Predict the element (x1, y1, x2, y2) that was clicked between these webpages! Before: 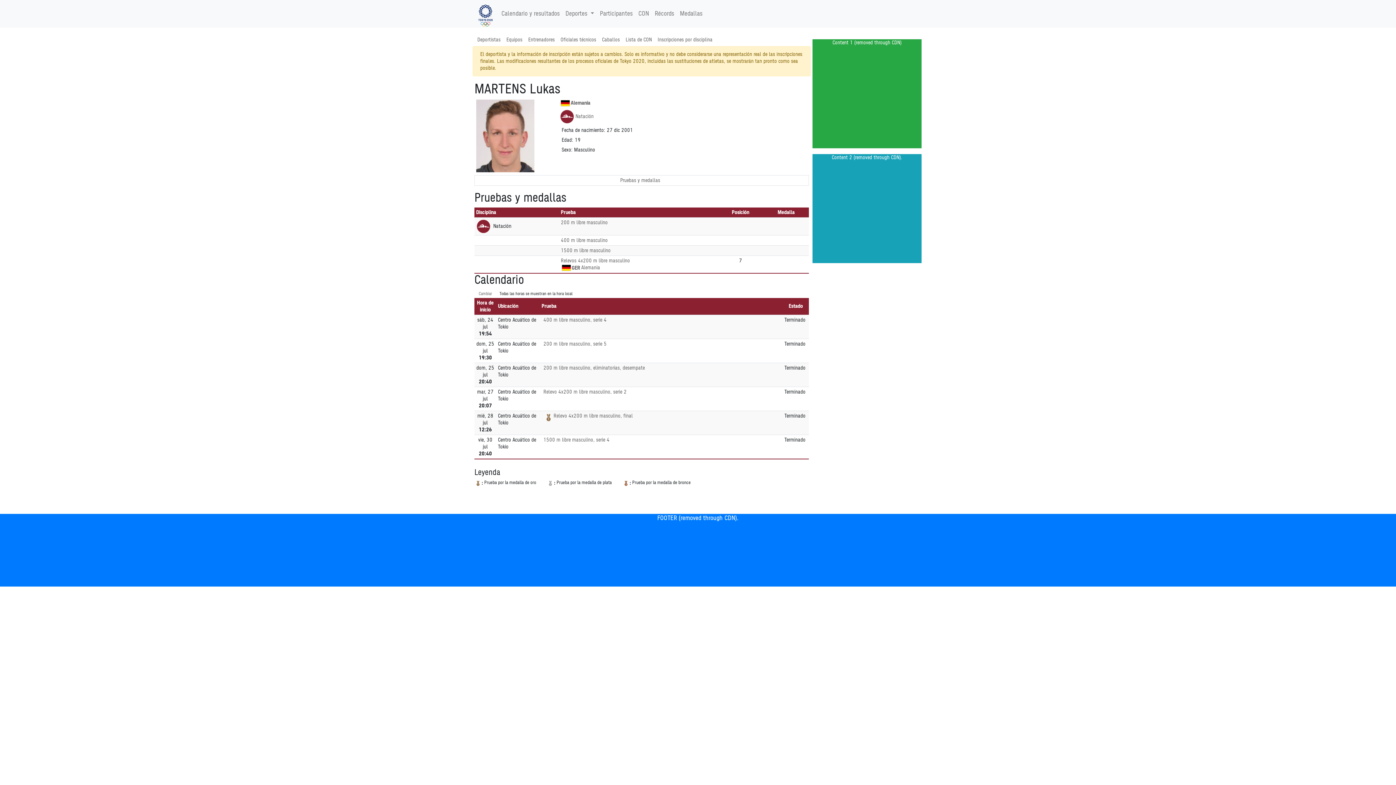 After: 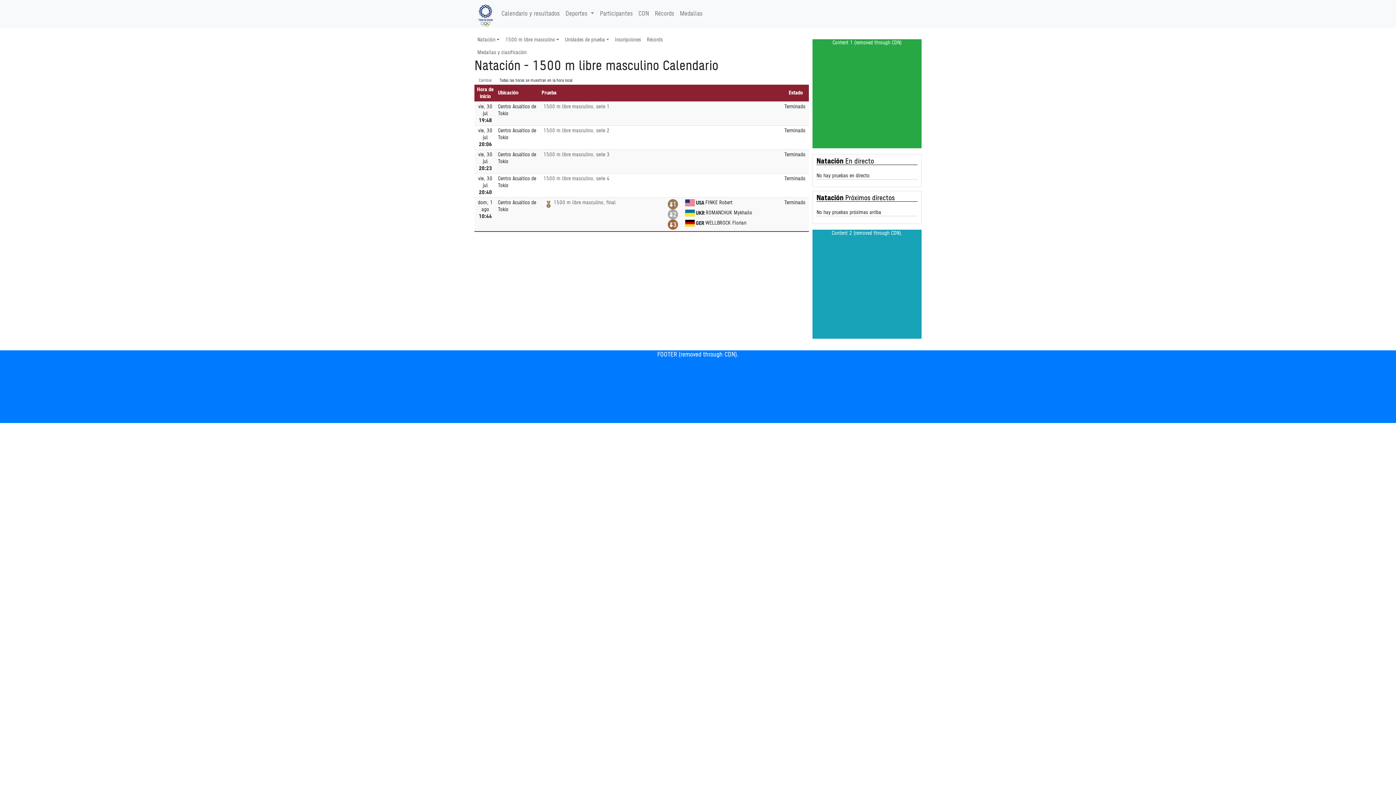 Action: bbox: (561, 248, 610, 253) label: 1500 m libre masculino